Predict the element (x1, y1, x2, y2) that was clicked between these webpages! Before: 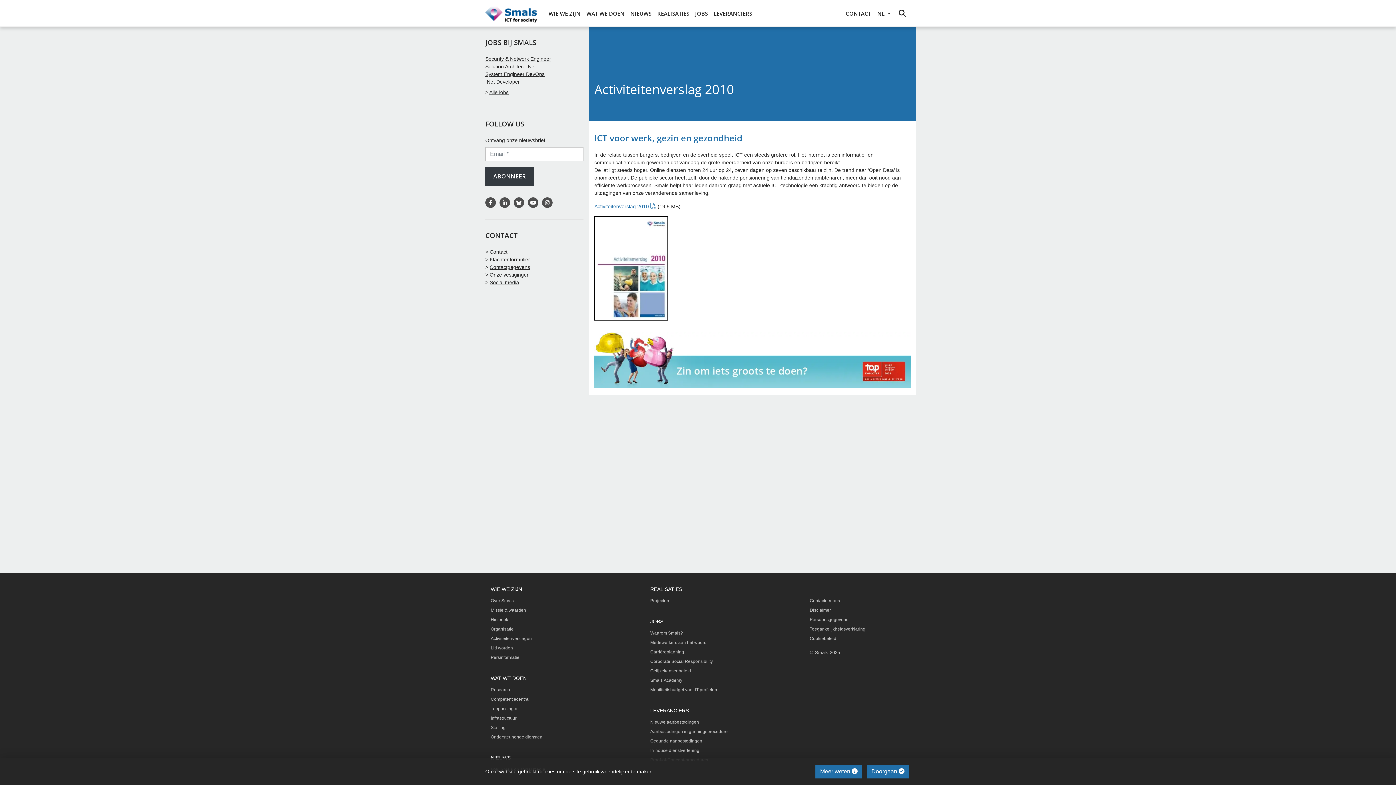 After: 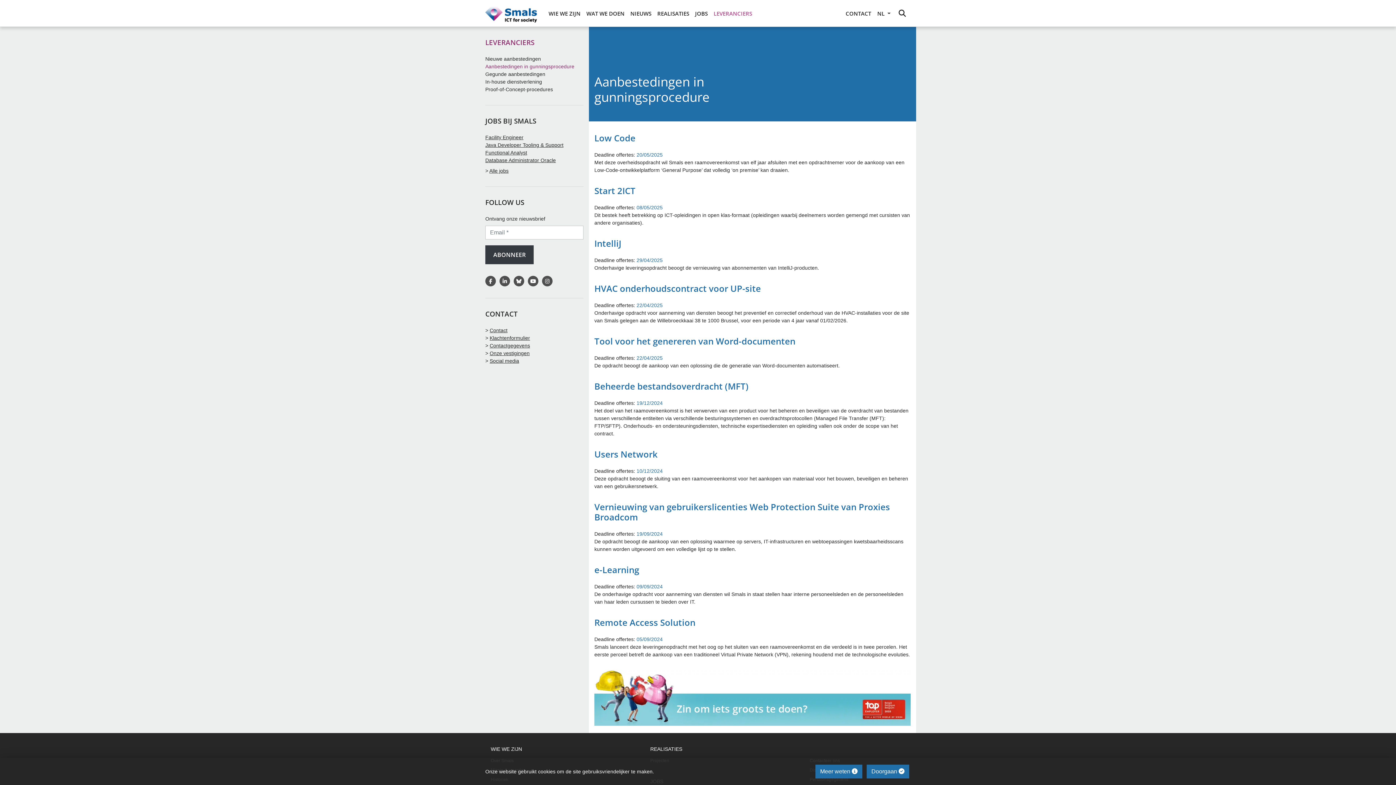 Action: label: Aanbestedingen in gunningsprocedure bbox: (650, 727, 799, 736)